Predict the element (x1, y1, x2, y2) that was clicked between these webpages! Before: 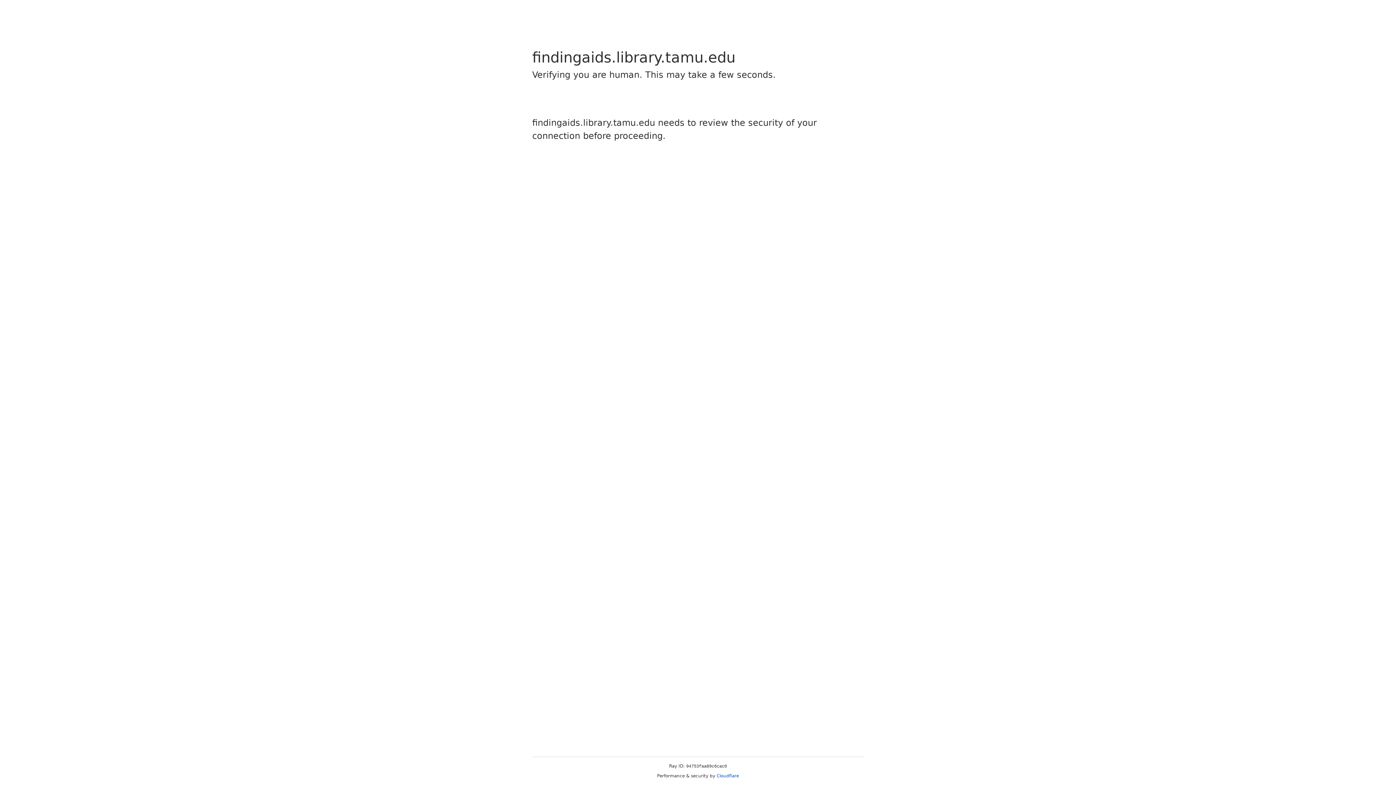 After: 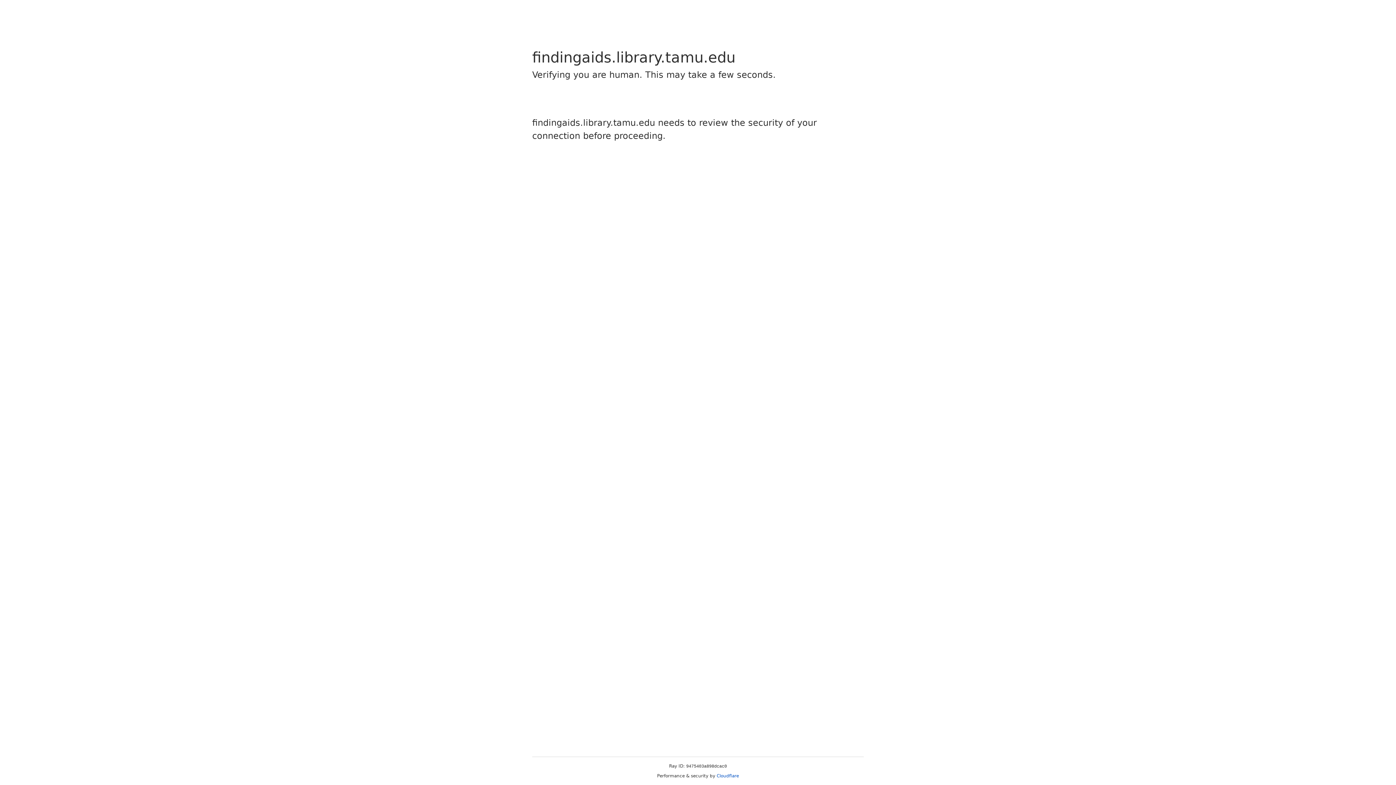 Action: label: Cloudflare bbox: (716, 773, 739, 778)